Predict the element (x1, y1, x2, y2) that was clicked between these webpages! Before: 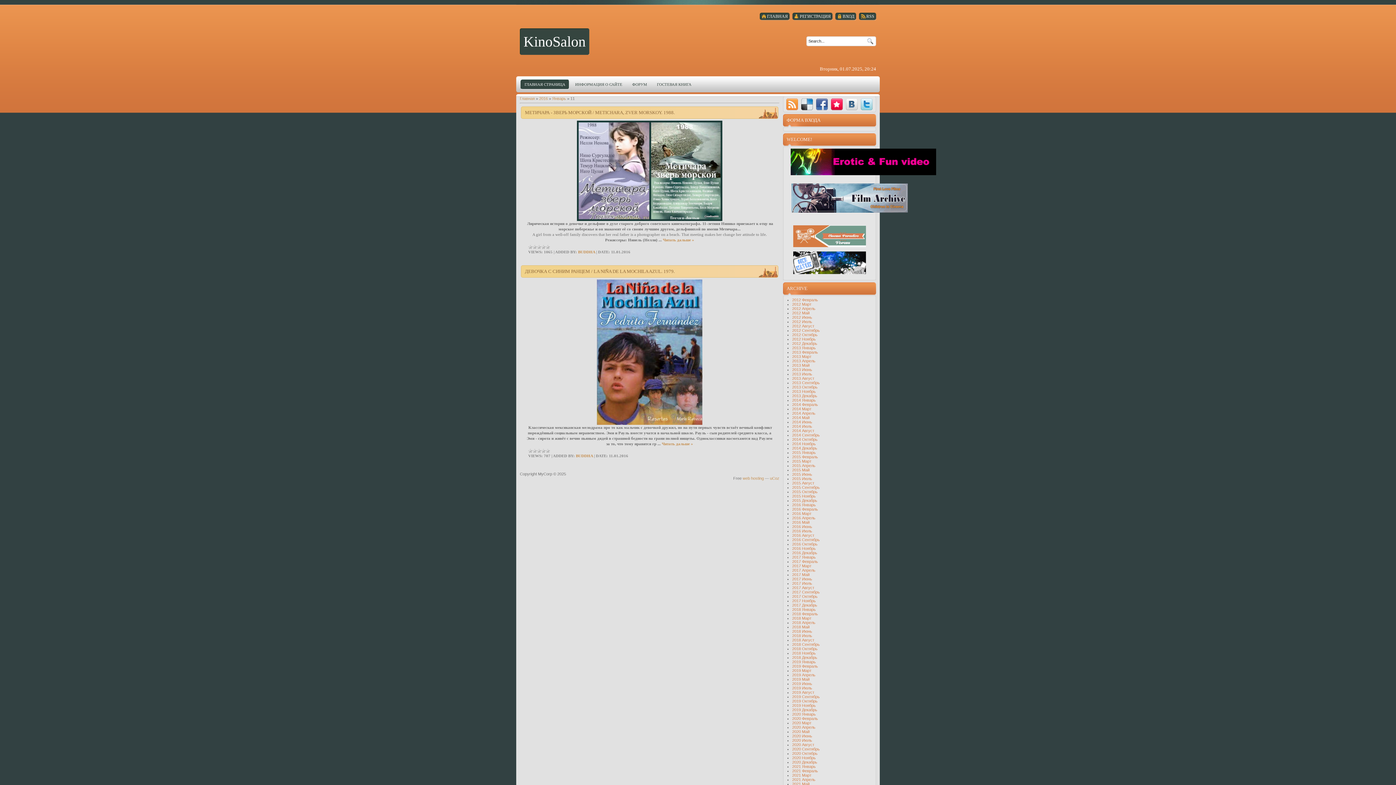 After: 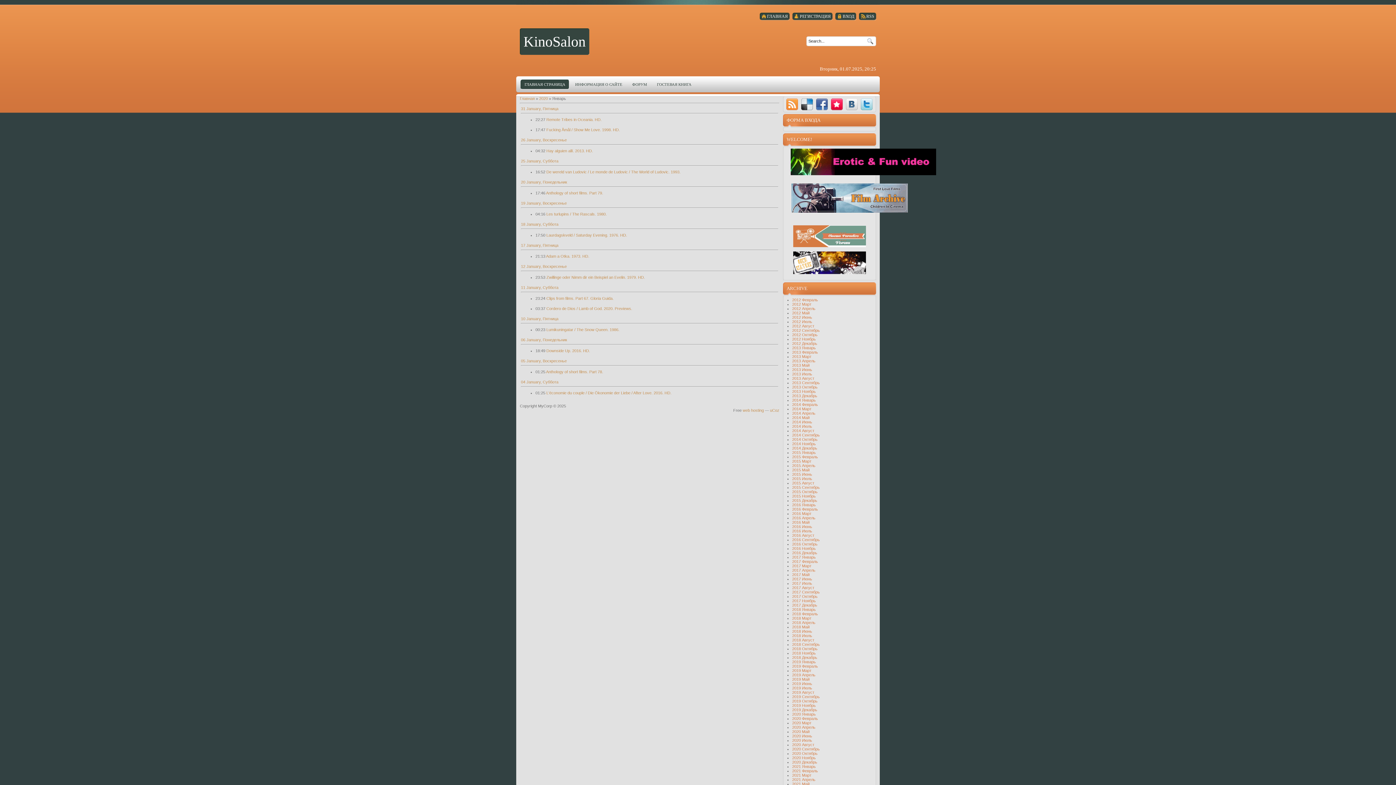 Action: label: 2020 Январь bbox: (792, 712, 816, 716)